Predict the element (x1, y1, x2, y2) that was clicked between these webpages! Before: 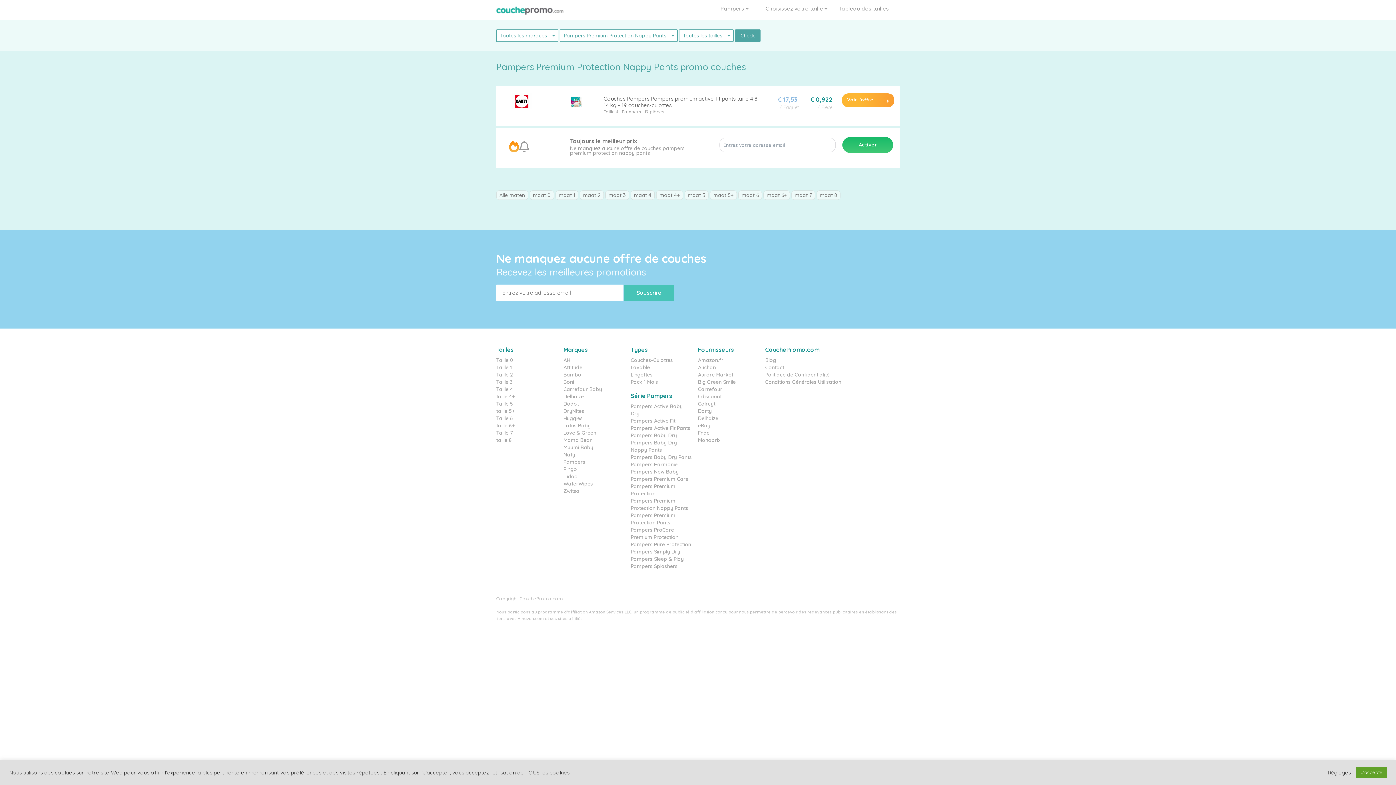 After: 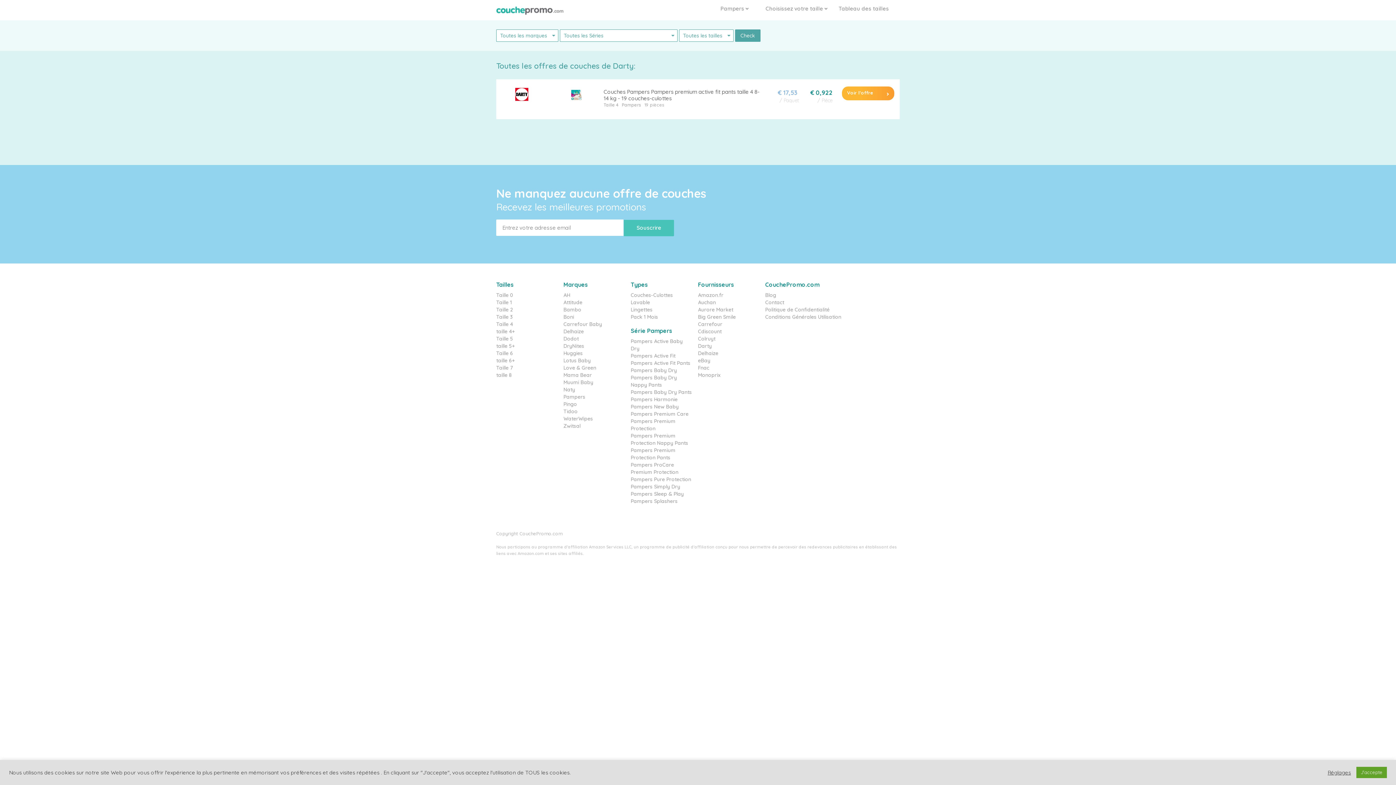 Action: bbox: (698, 407, 712, 414) label: Darty